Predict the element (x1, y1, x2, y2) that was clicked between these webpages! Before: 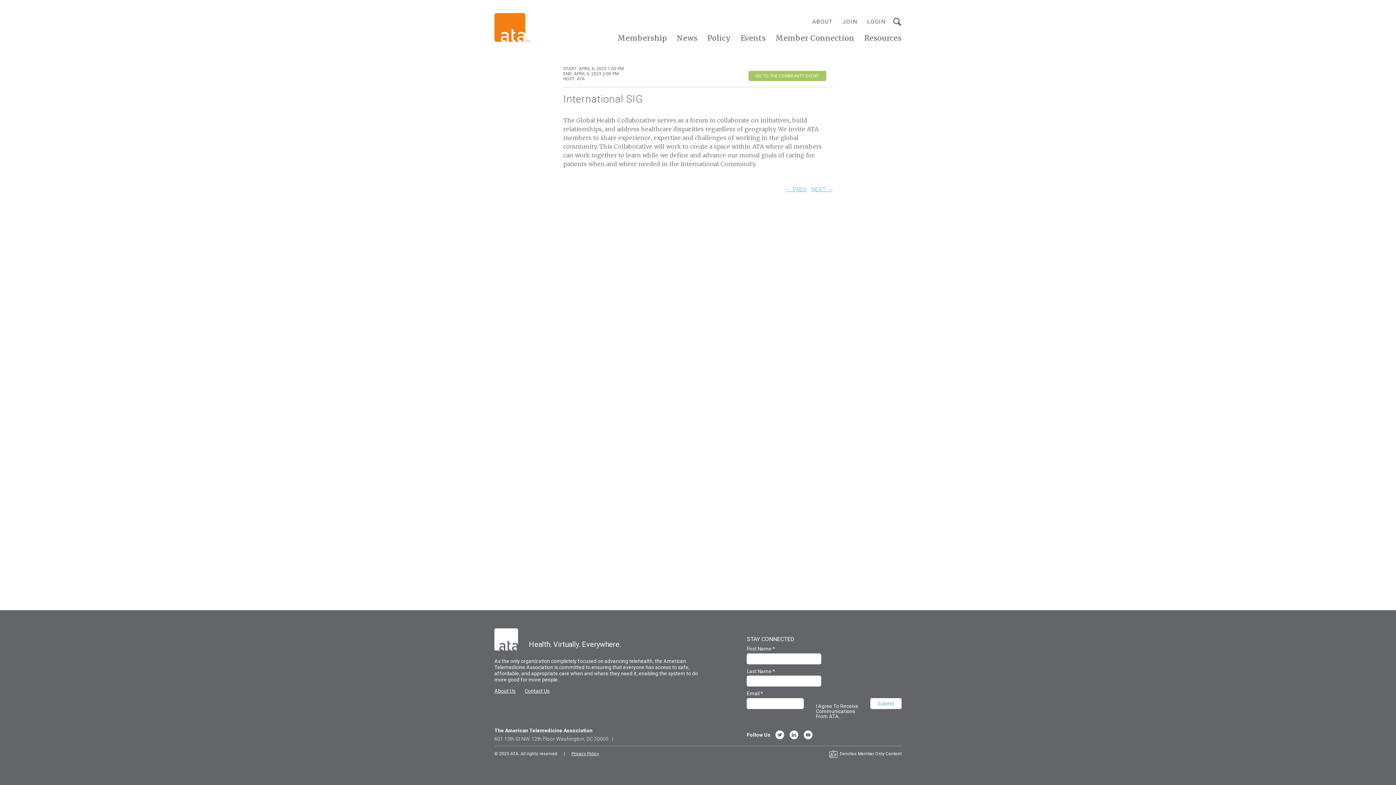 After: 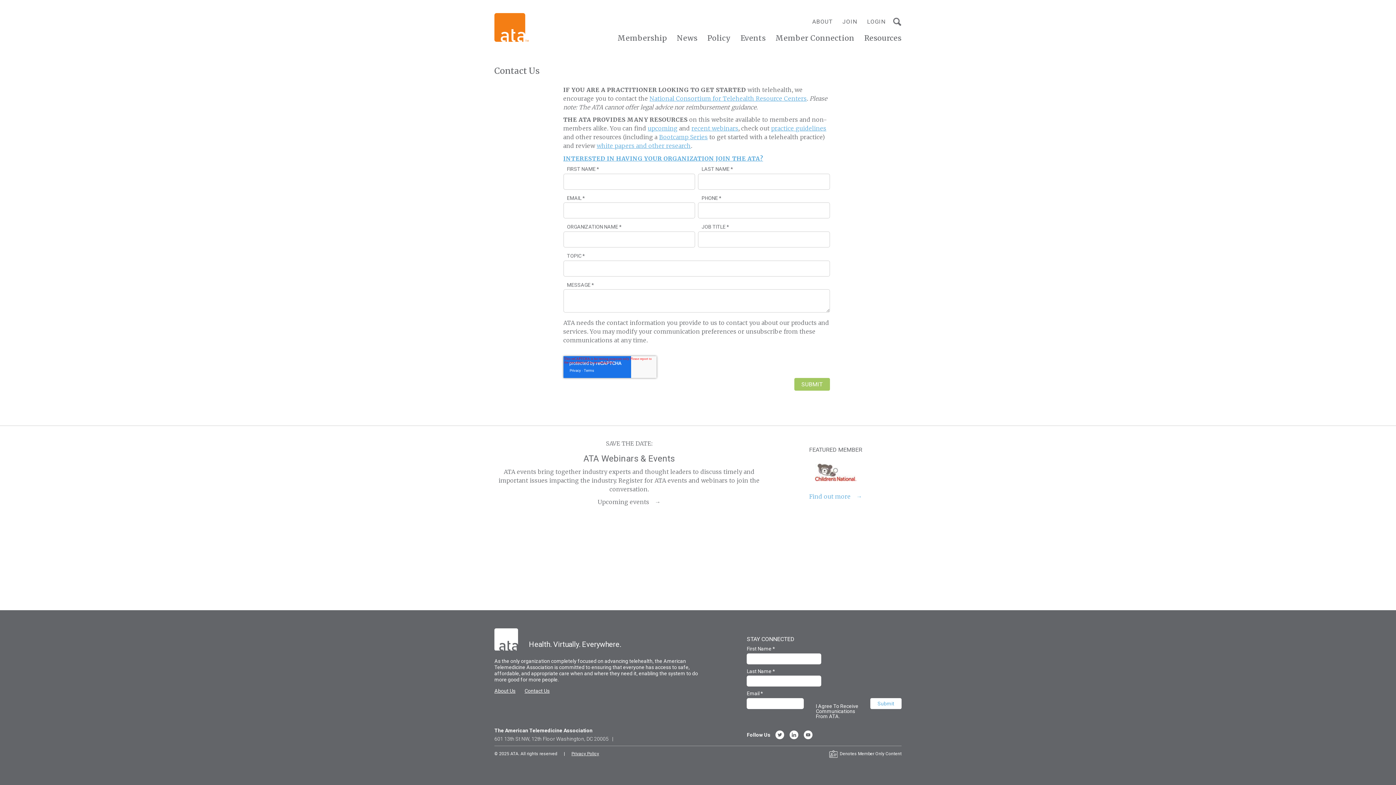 Action: label: Contact Us bbox: (524, 688, 549, 694)